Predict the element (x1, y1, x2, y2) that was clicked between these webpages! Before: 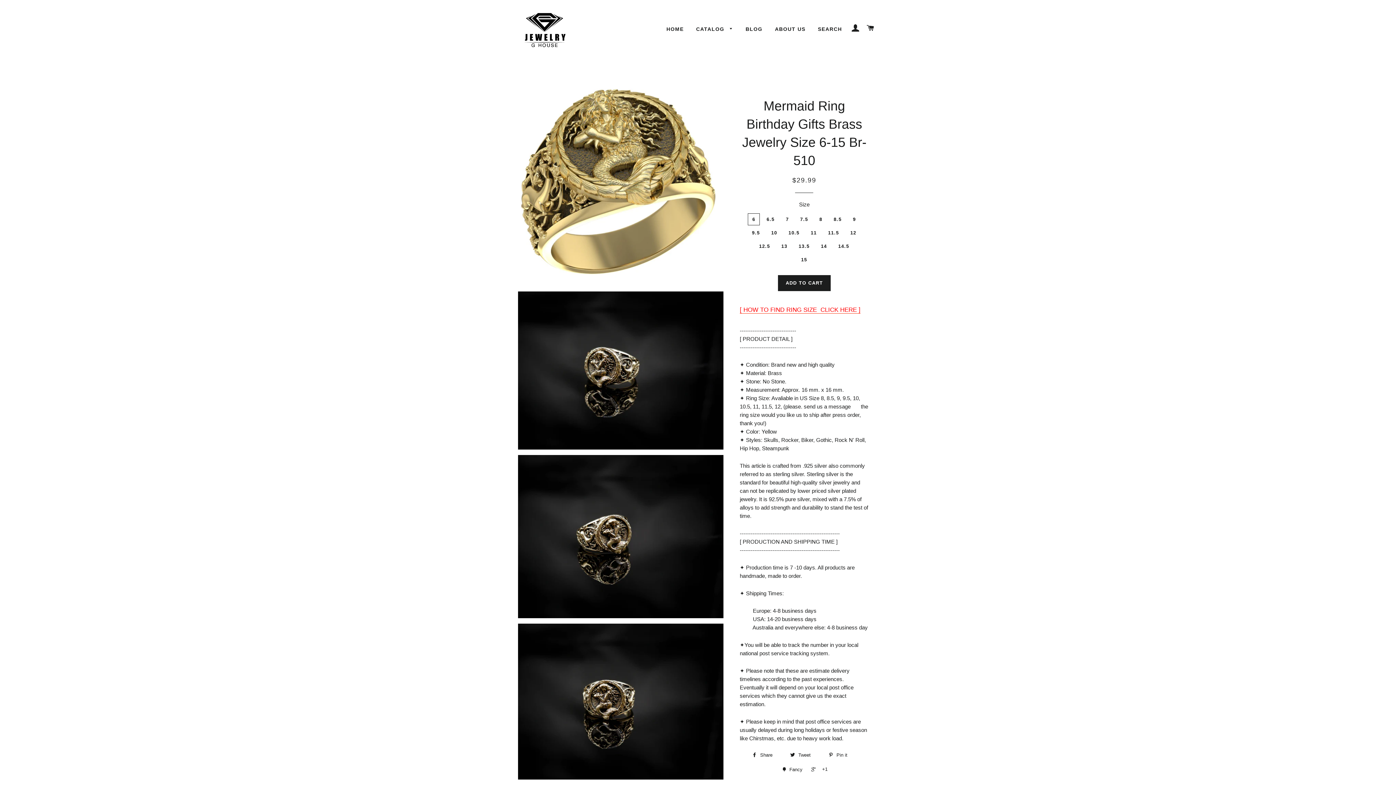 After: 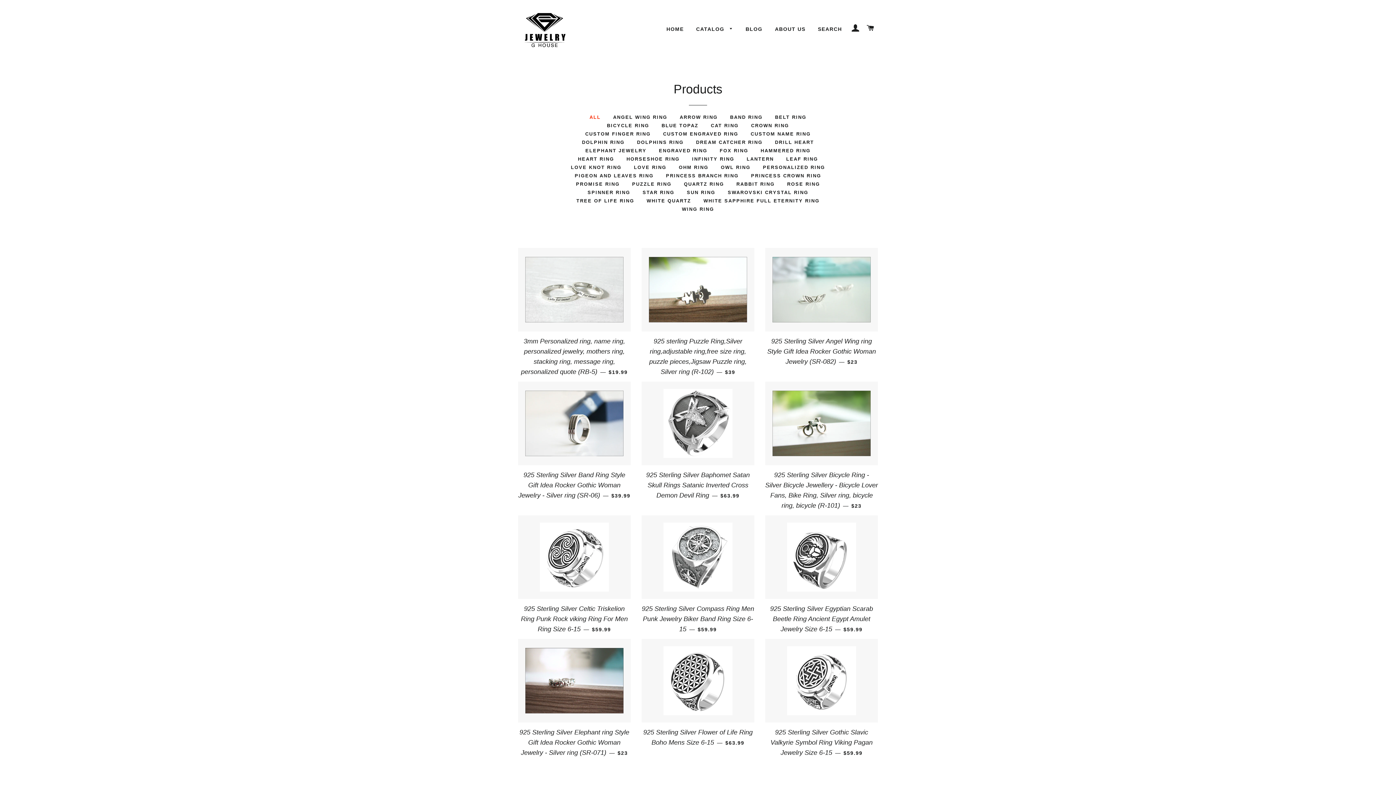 Action: bbox: (690, 20, 738, 38) label: CATALOG 